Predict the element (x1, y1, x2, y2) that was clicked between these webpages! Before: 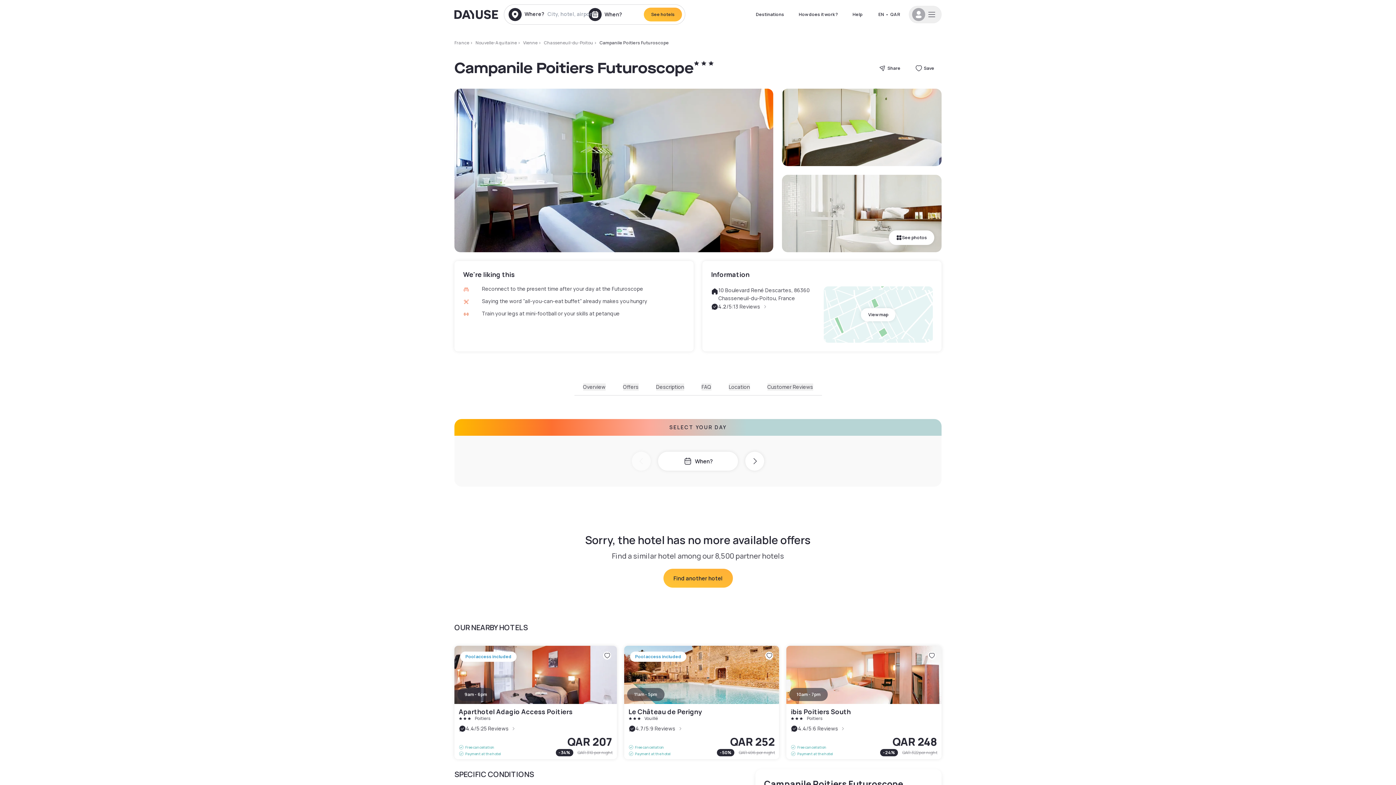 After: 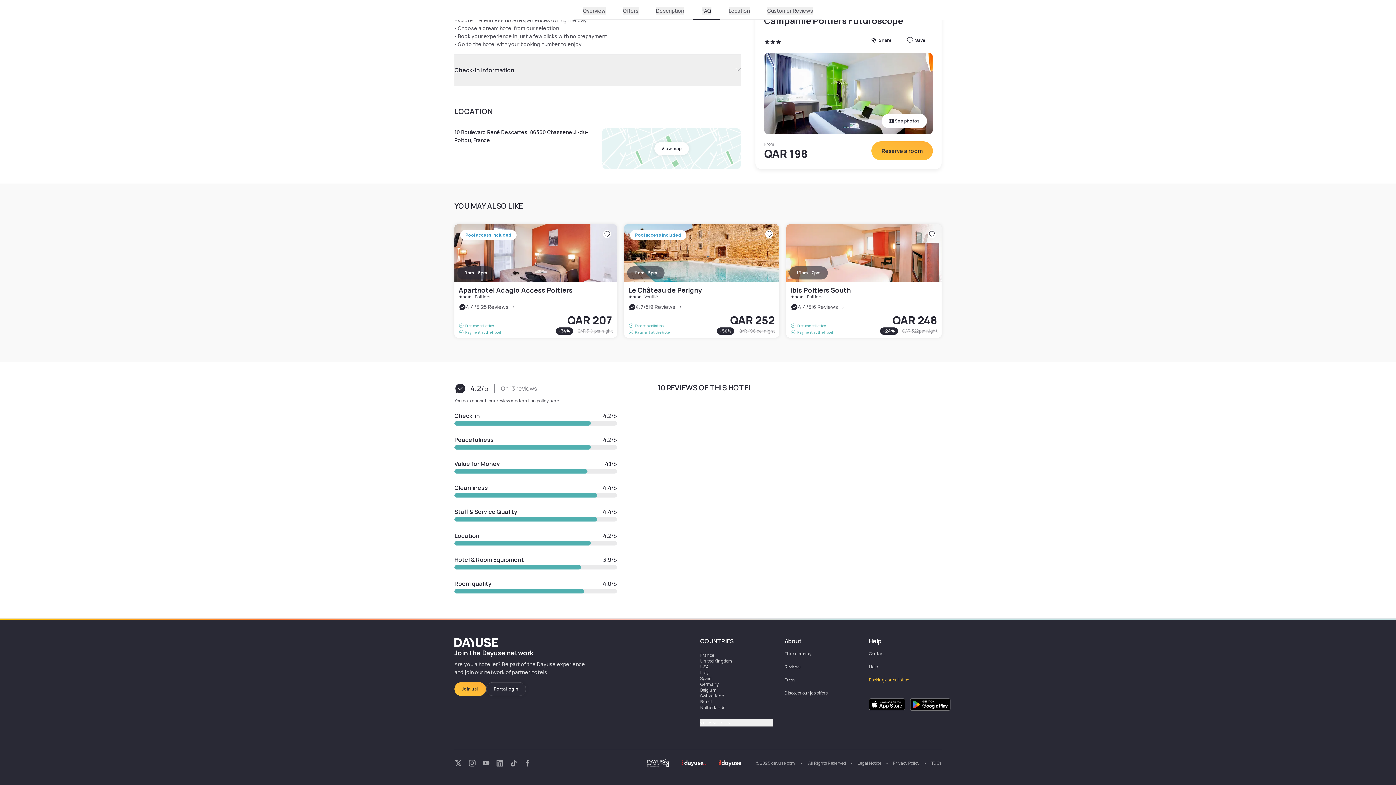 Action: bbox: (767, 383, 813, 390) label: Customer Reviews